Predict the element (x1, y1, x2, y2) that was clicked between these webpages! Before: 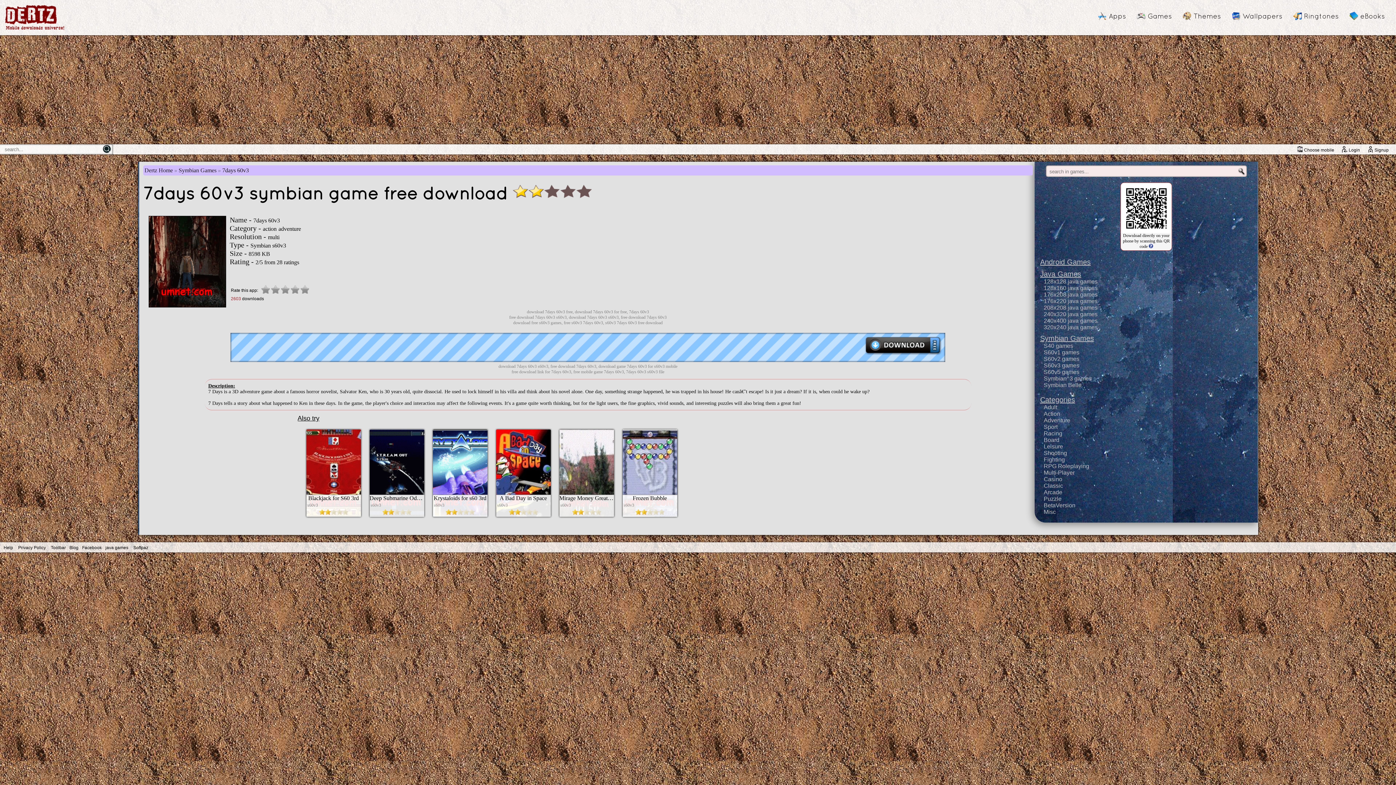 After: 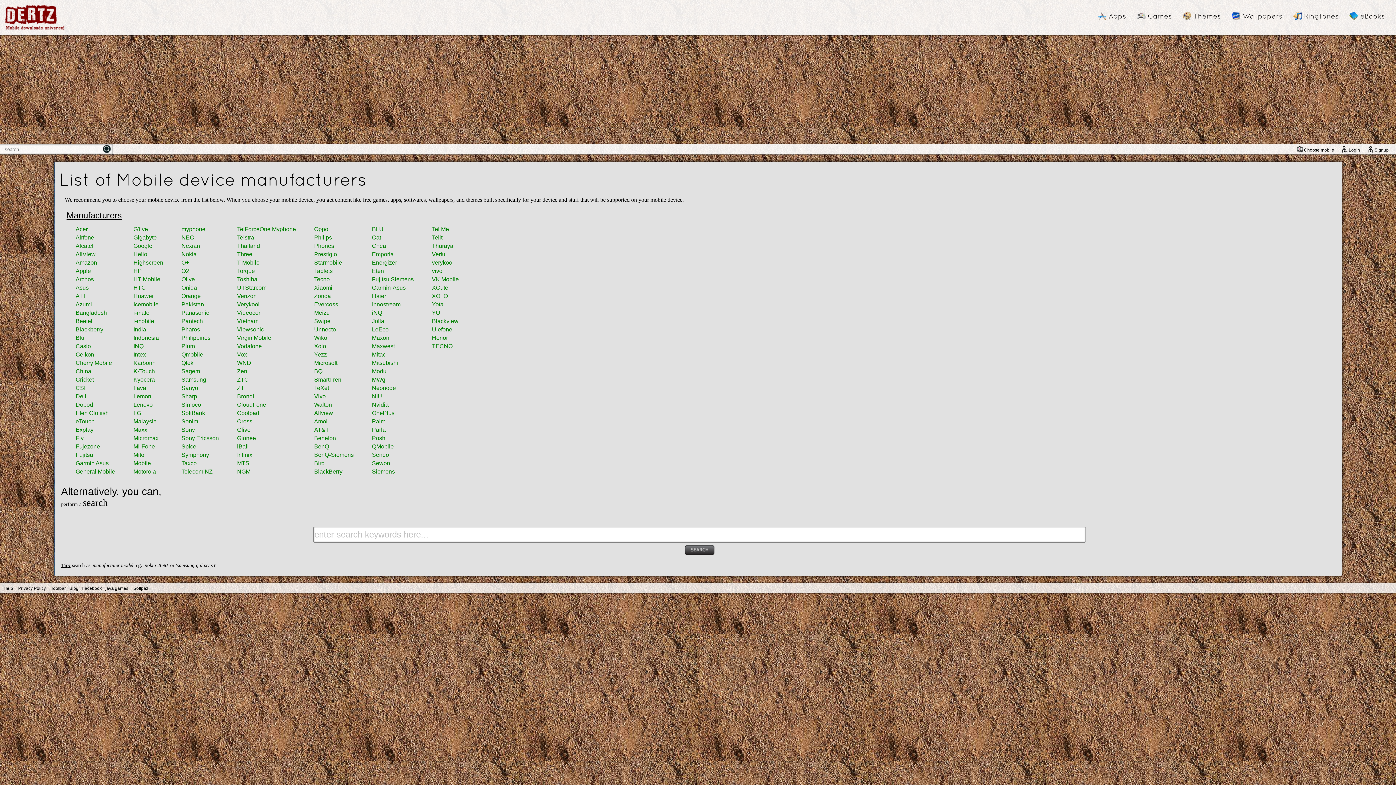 Action: label: Choose mobile bbox: (1297, 144, 1341, 154)